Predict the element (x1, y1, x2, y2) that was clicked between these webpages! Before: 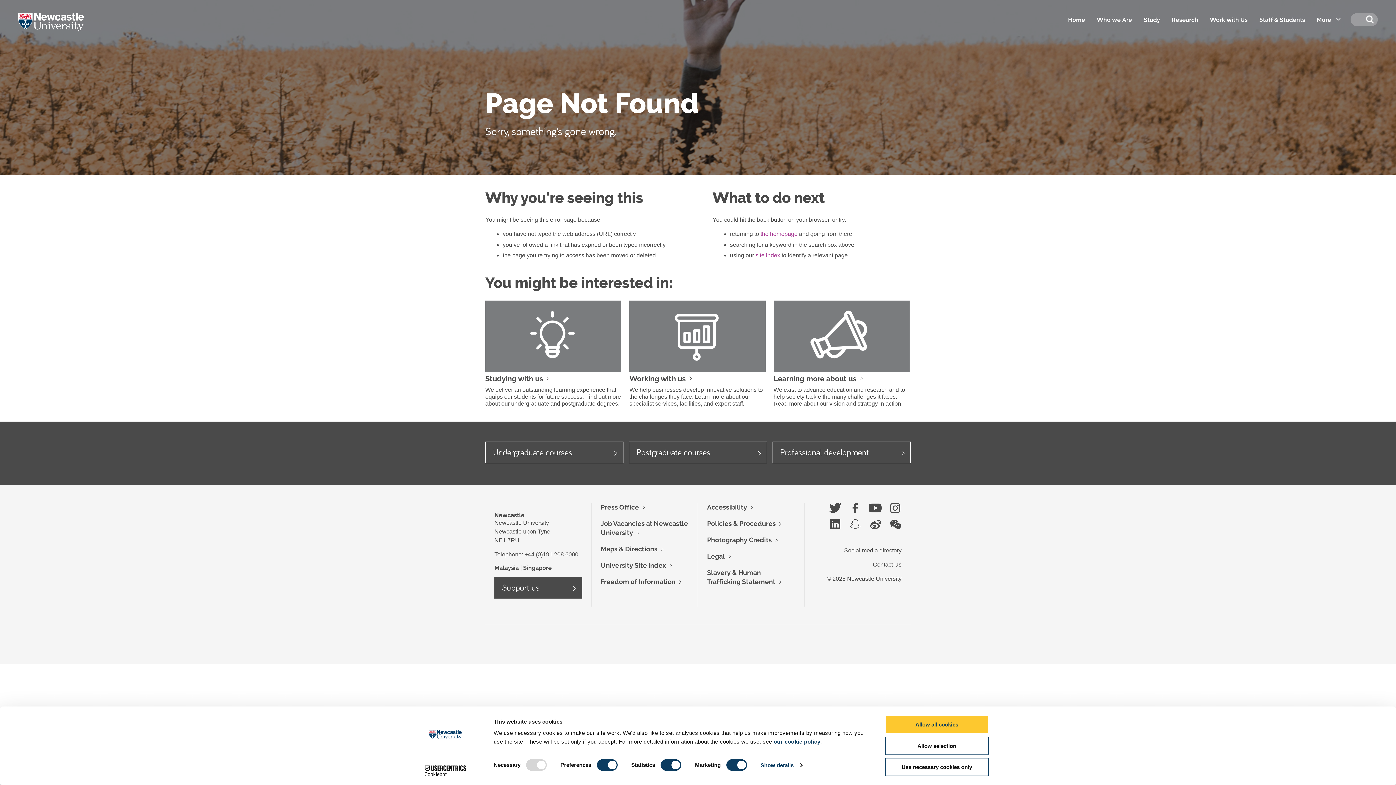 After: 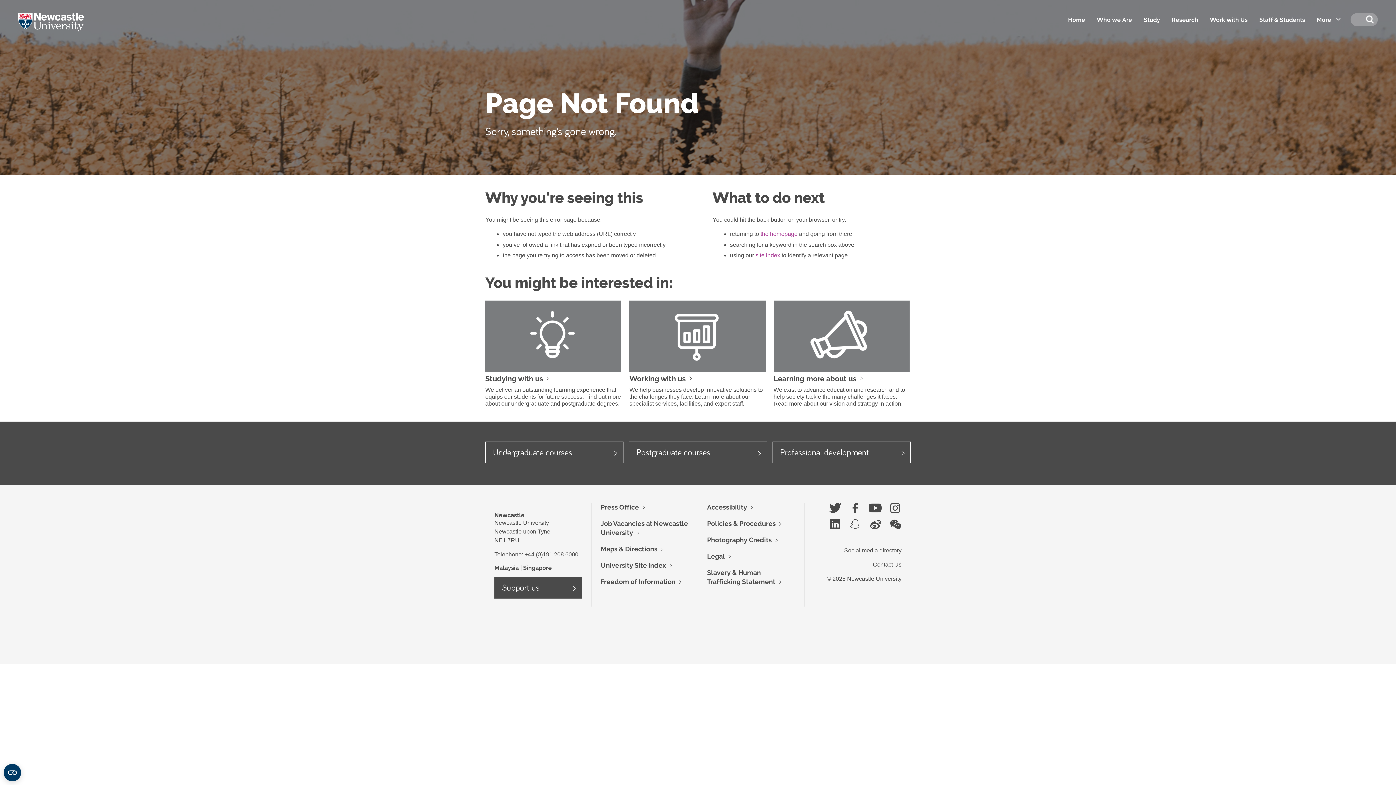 Action: bbox: (885, 758, 989, 776) label: Use necessary cookies only